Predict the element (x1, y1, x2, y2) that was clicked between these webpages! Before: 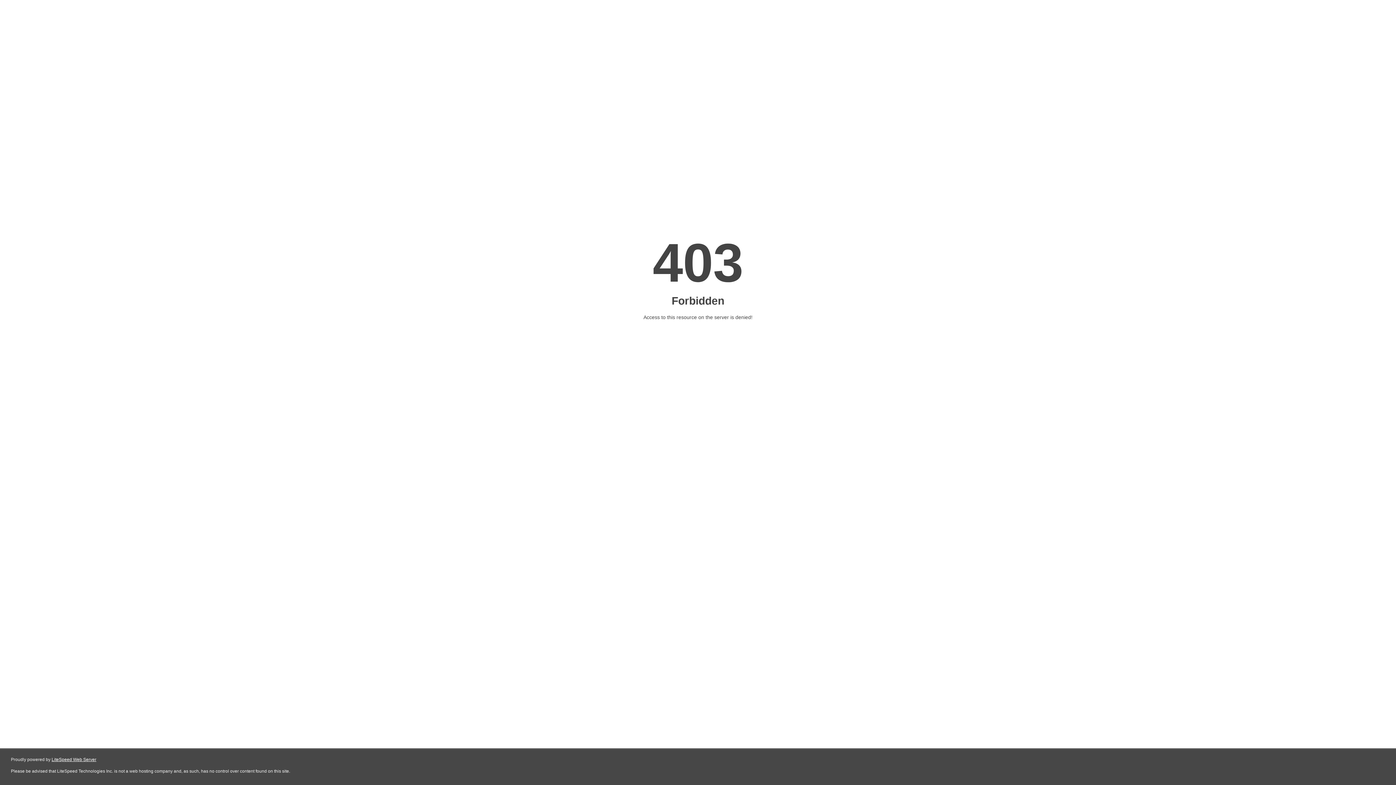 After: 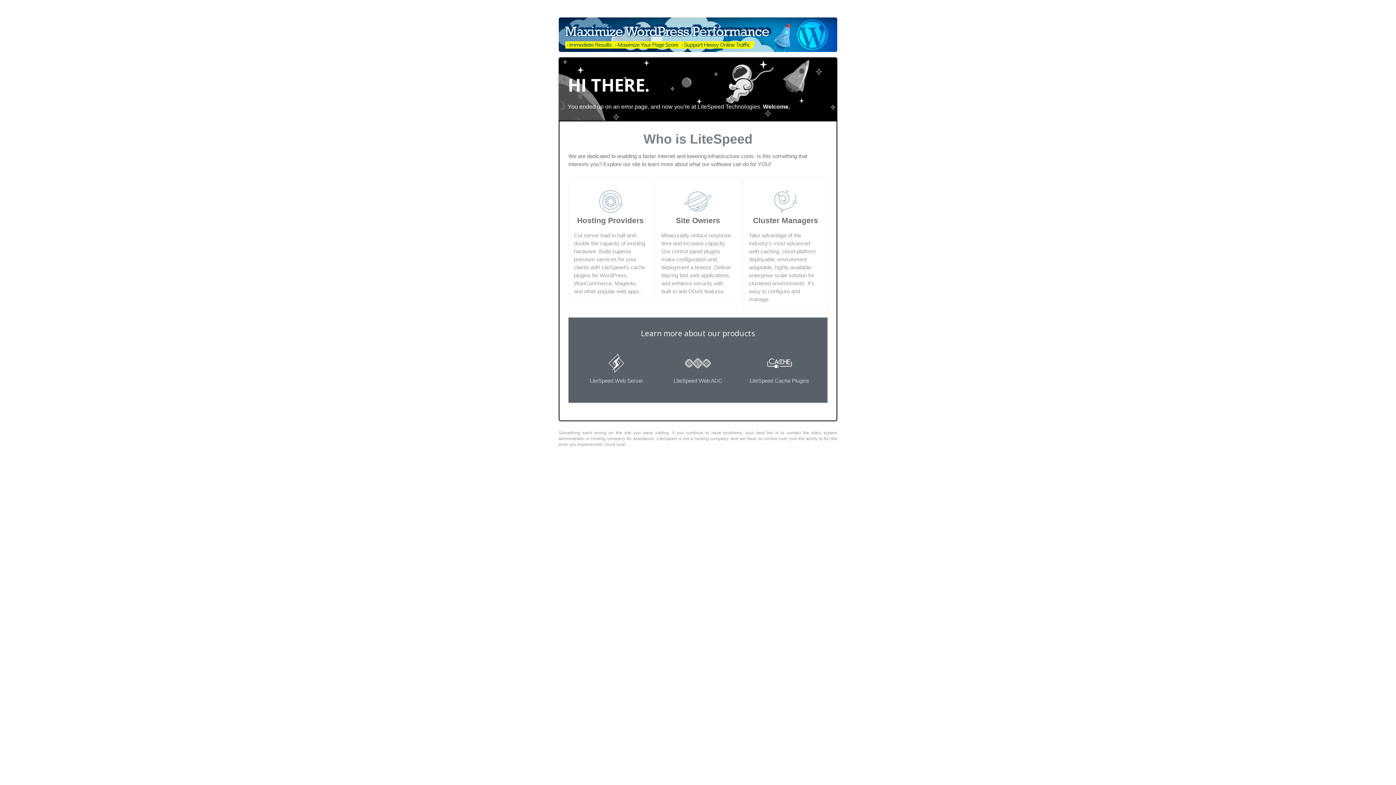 Action: label: LiteSpeed Web Server bbox: (51, 757, 96, 762)